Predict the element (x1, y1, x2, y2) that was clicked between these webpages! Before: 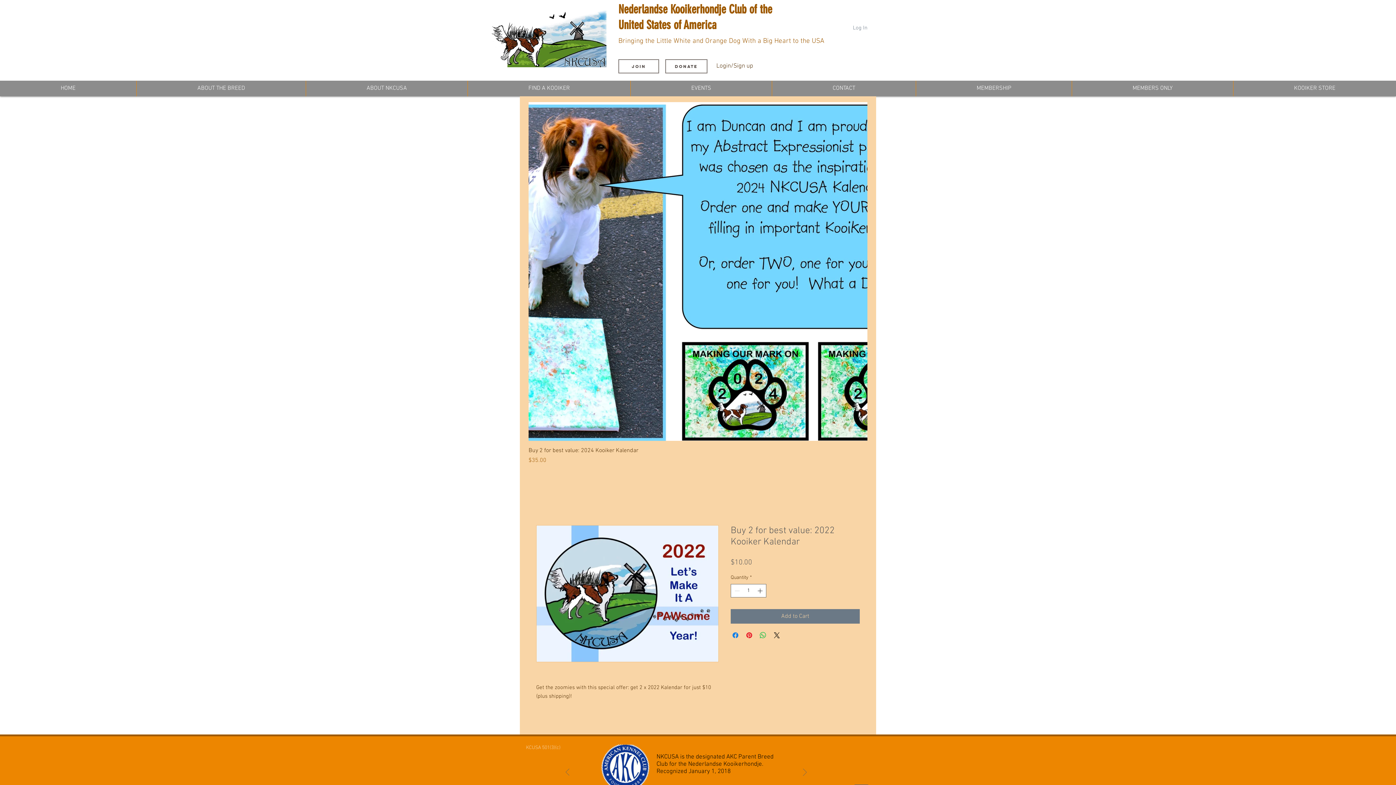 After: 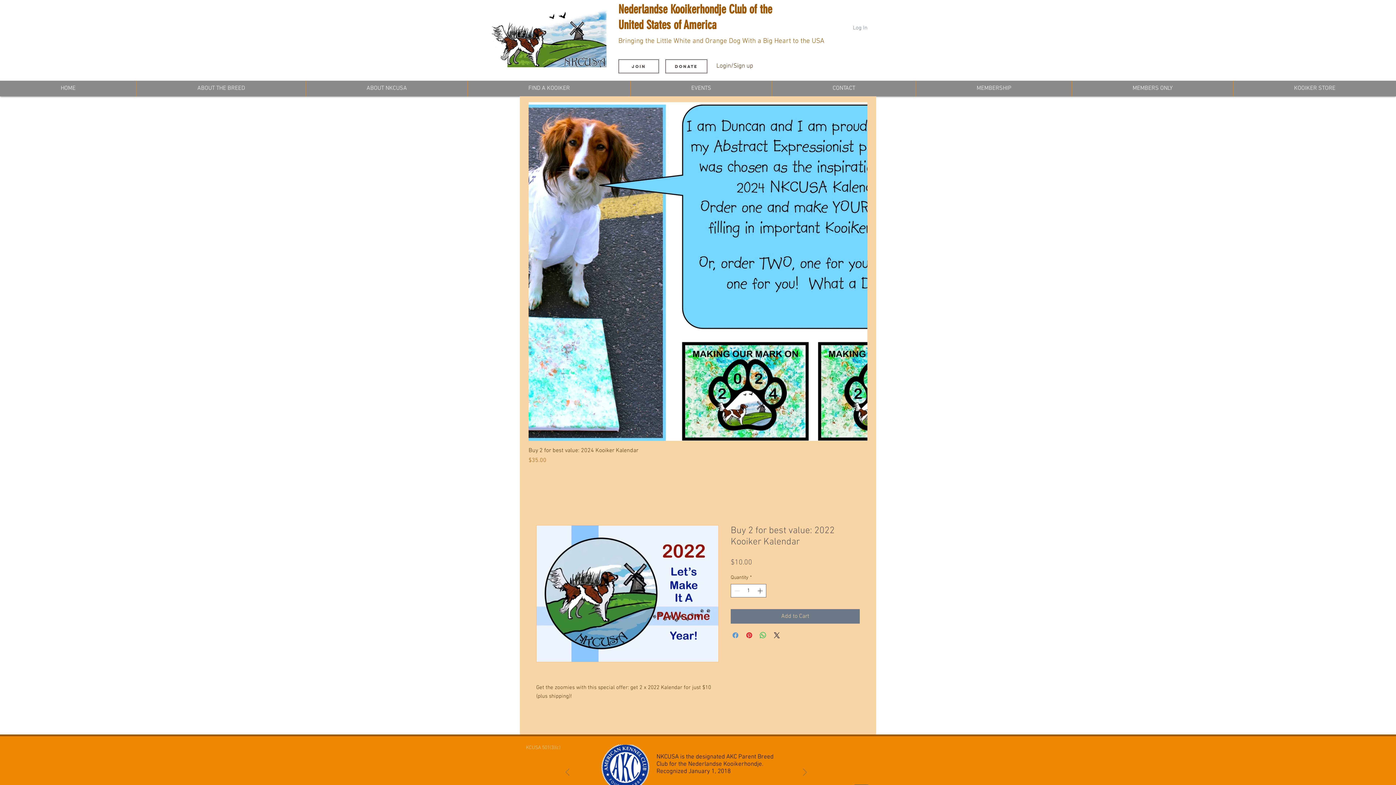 Action: bbox: (731, 631, 740, 640) label: Share on Facebook